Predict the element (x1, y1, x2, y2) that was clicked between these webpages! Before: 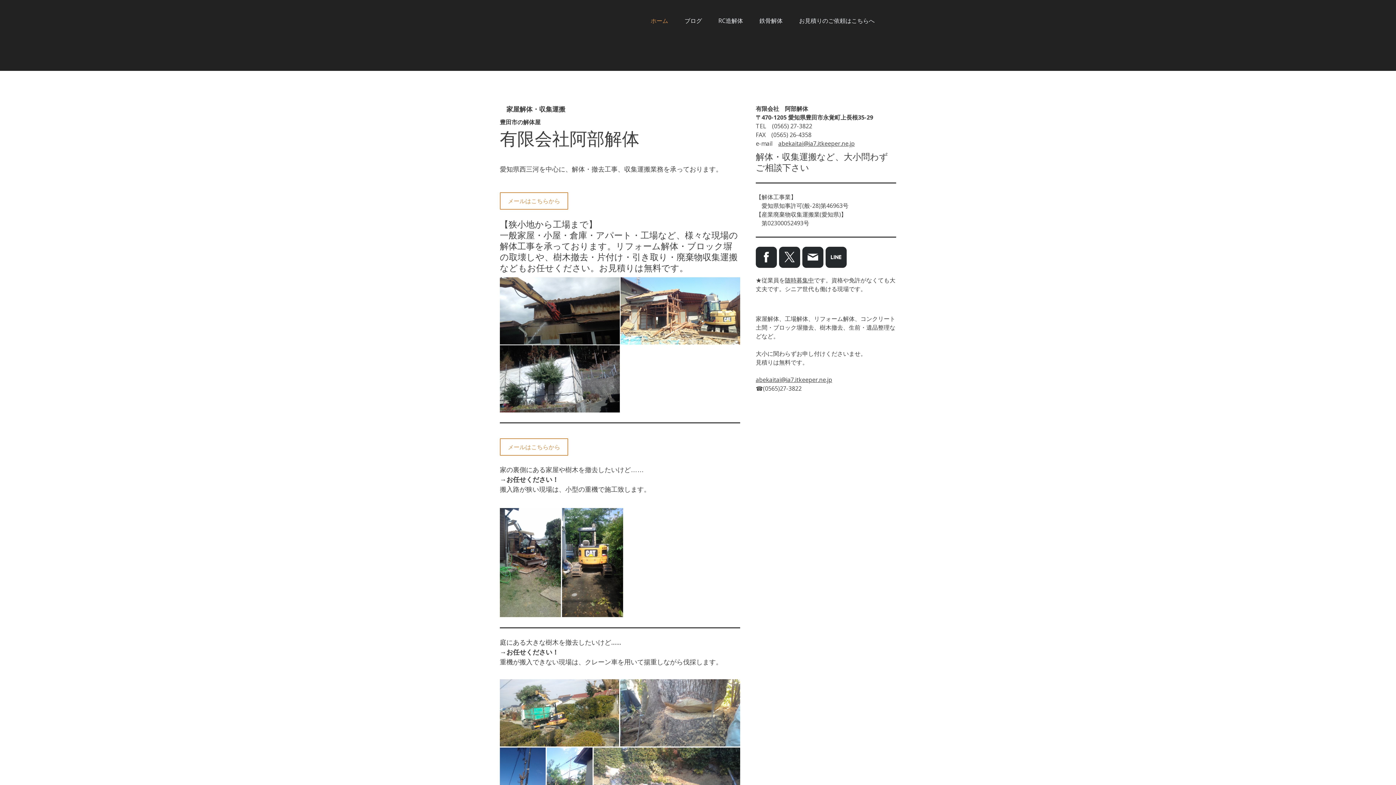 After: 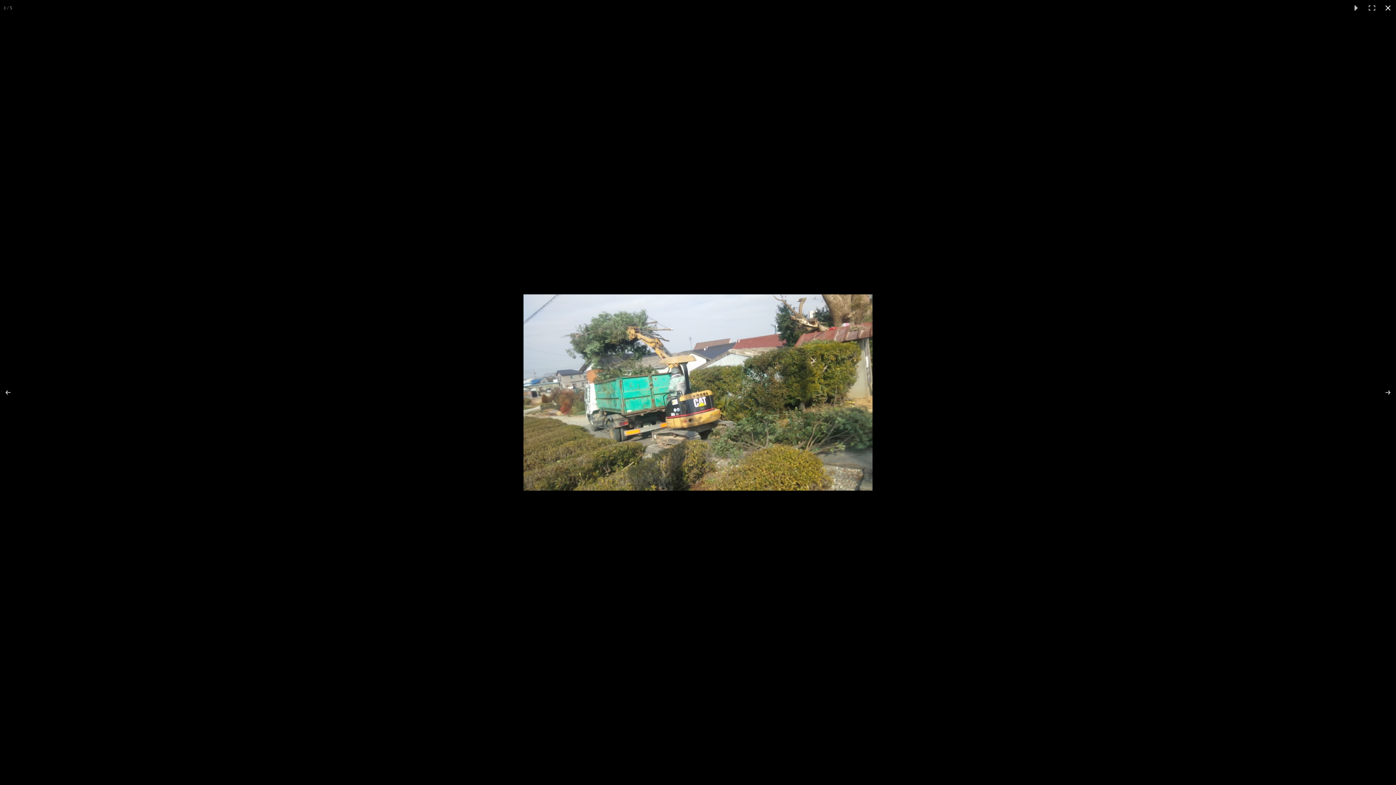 Action: bbox: (500, 679, 620, 746)